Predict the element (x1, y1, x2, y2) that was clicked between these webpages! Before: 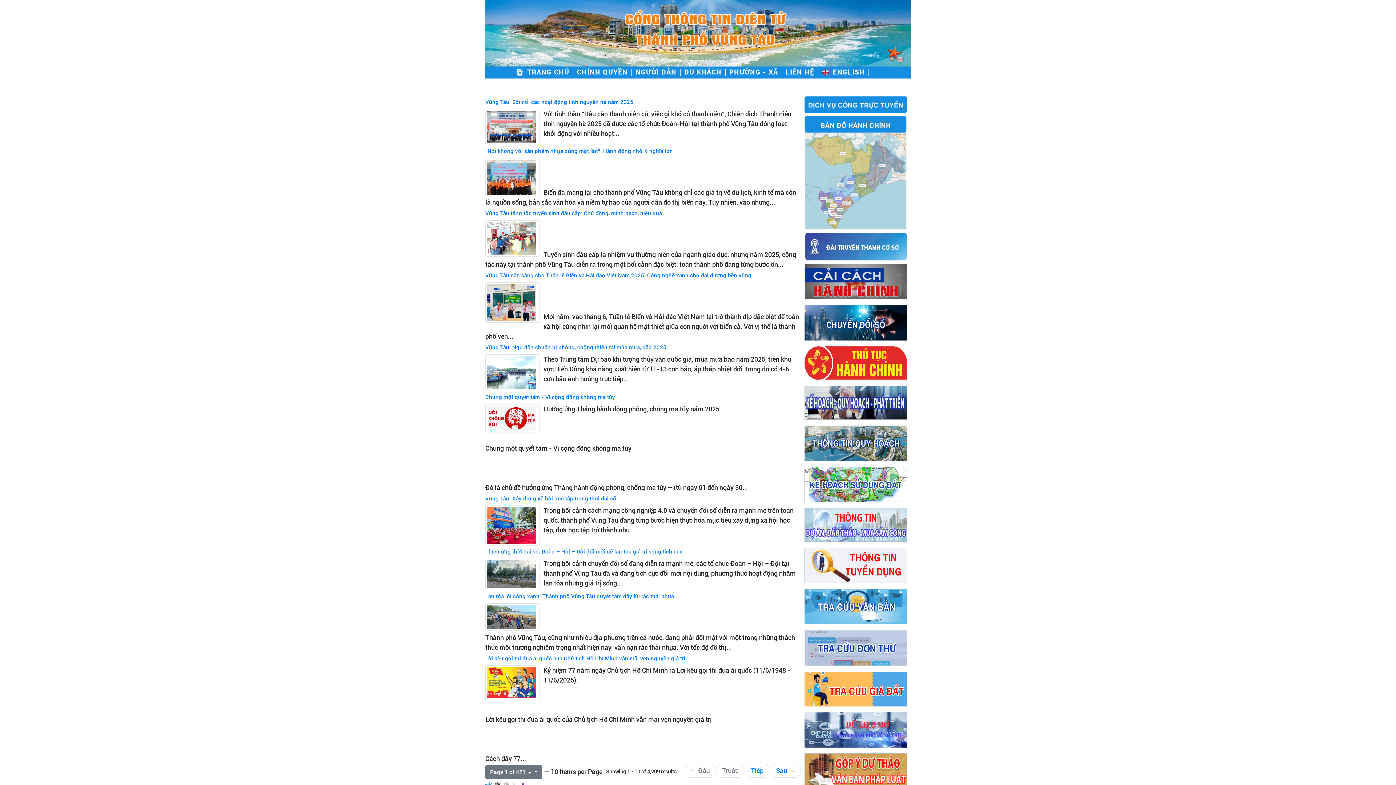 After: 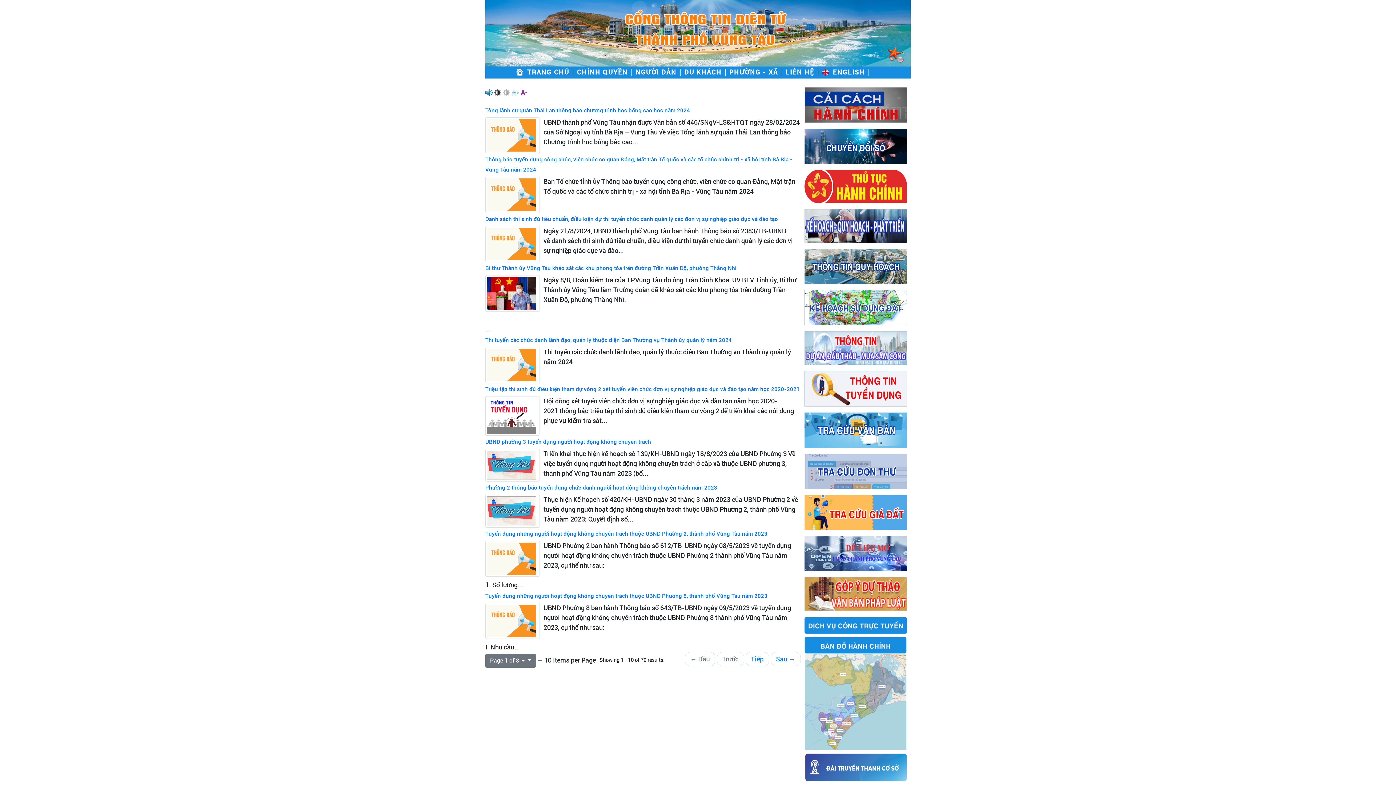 Action: bbox: (804, 561, 907, 569)